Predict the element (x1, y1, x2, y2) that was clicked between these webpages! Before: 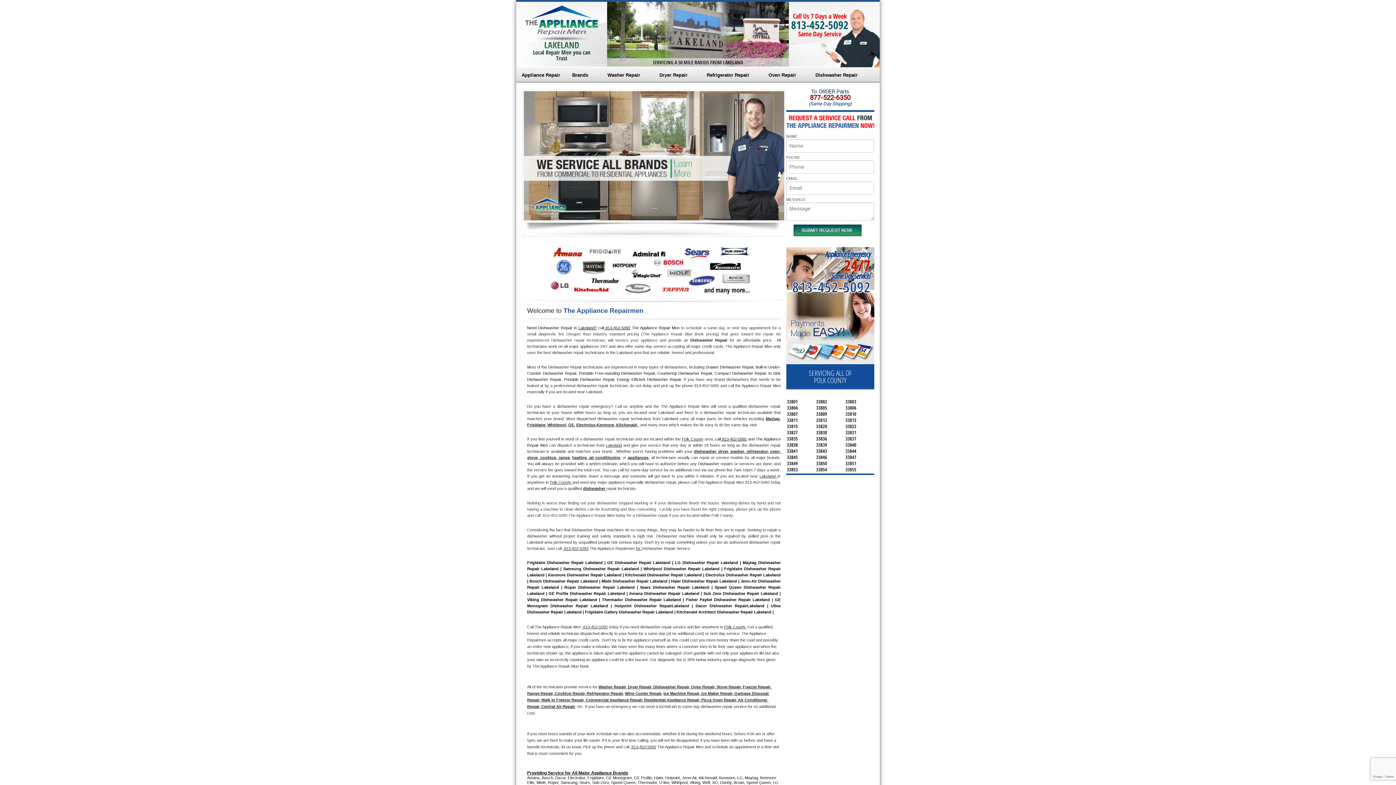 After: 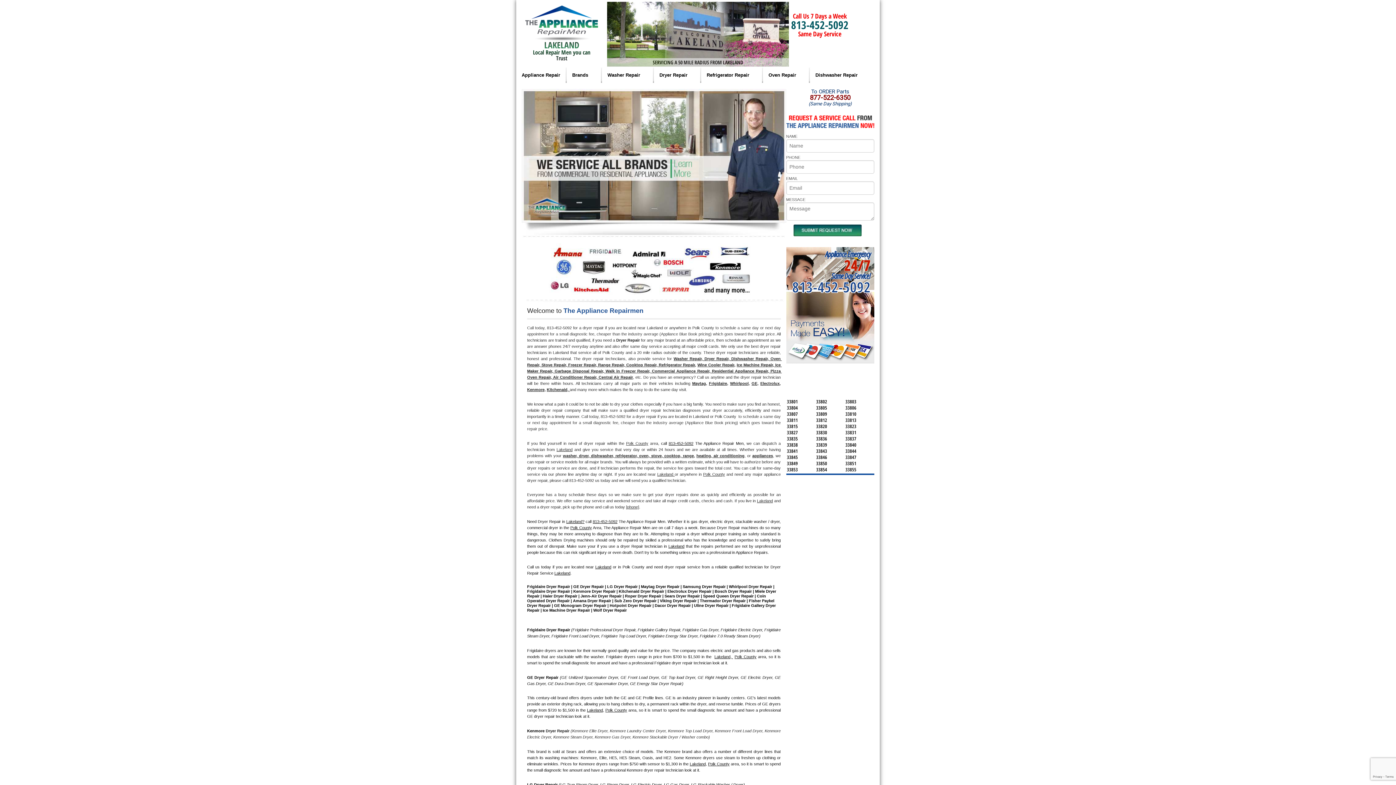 Action: label: Dryer Repair bbox: (654, 67, 700, 82)